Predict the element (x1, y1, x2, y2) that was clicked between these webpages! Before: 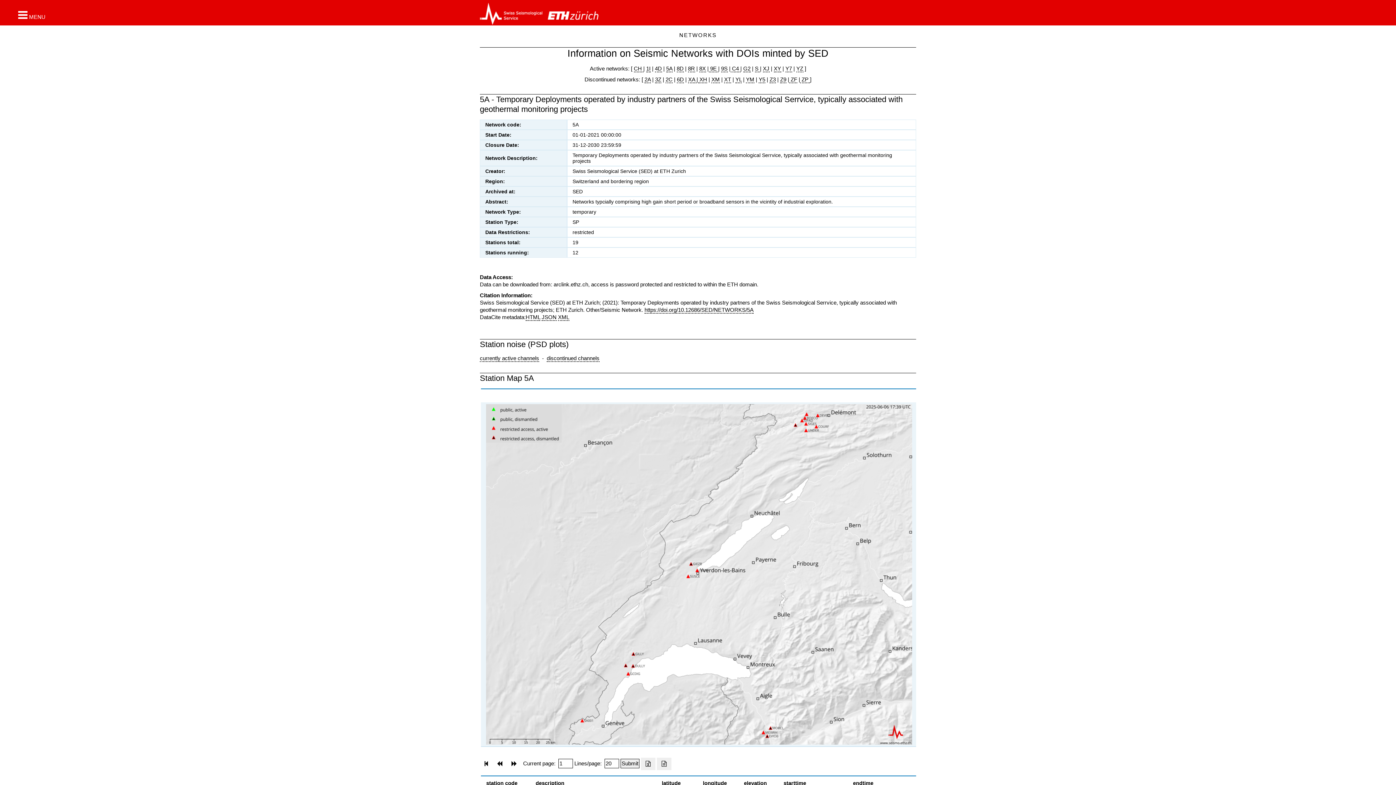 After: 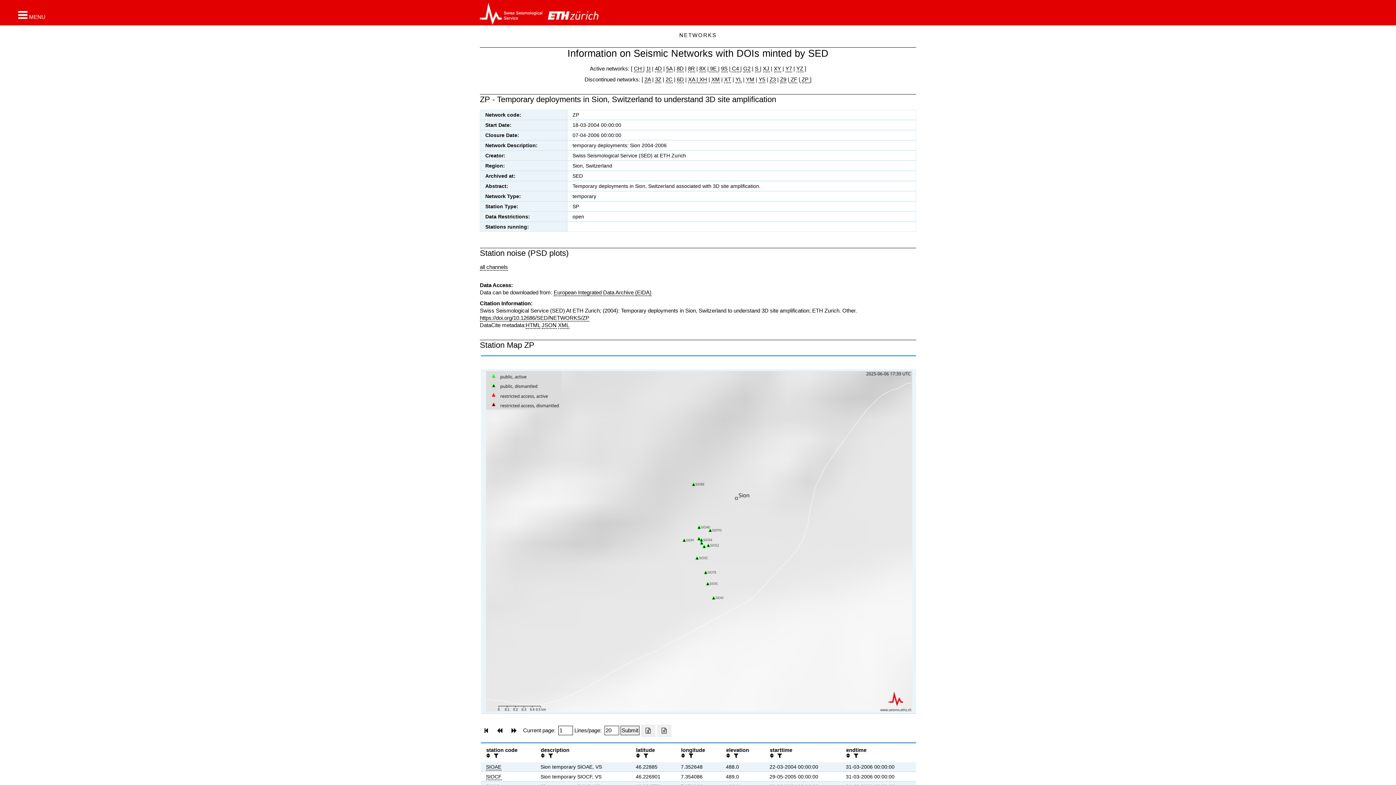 Action: bbox: (800, 76, 810, 83) label:  ZP 